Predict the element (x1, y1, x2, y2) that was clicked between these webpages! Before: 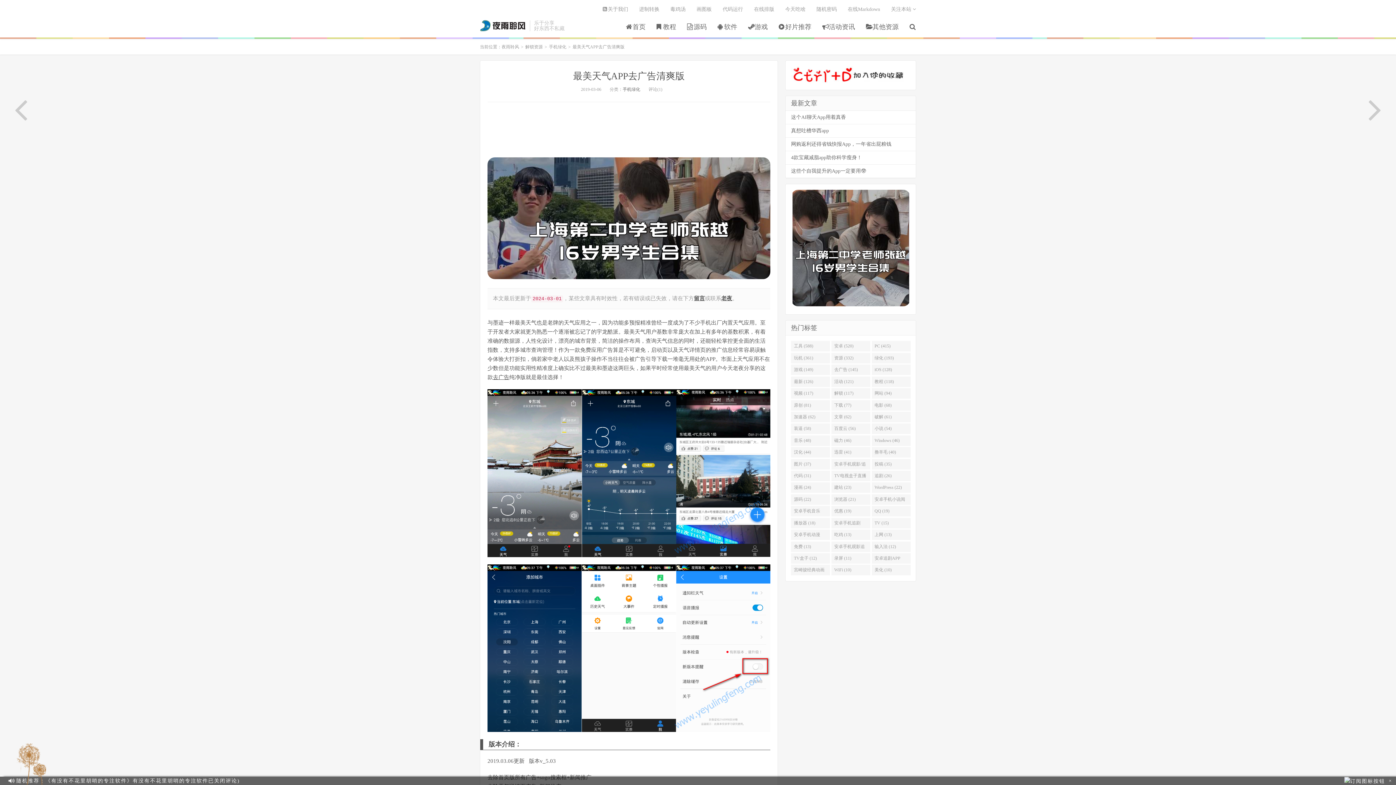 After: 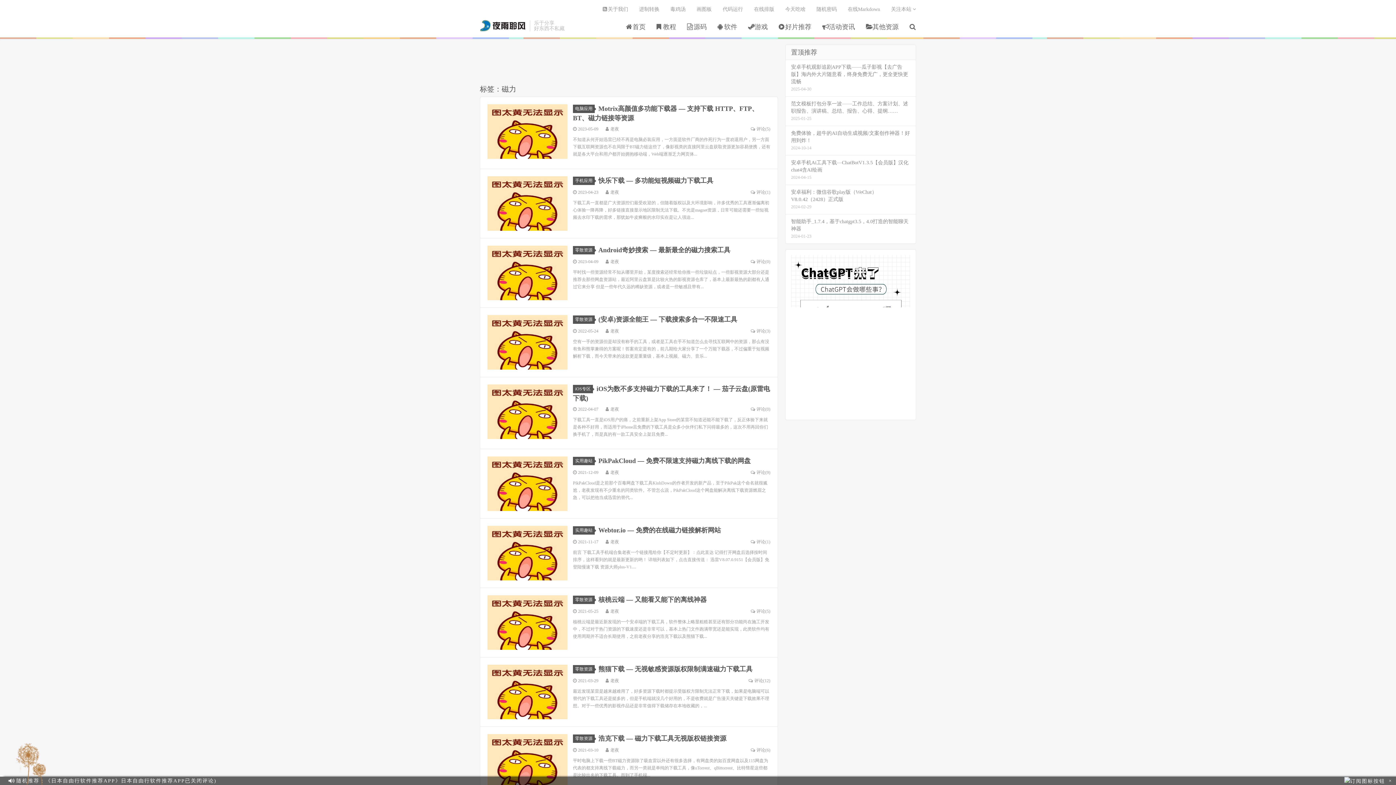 Action: label: 磁力 (46) bbox: (831, 435, 870, 446)